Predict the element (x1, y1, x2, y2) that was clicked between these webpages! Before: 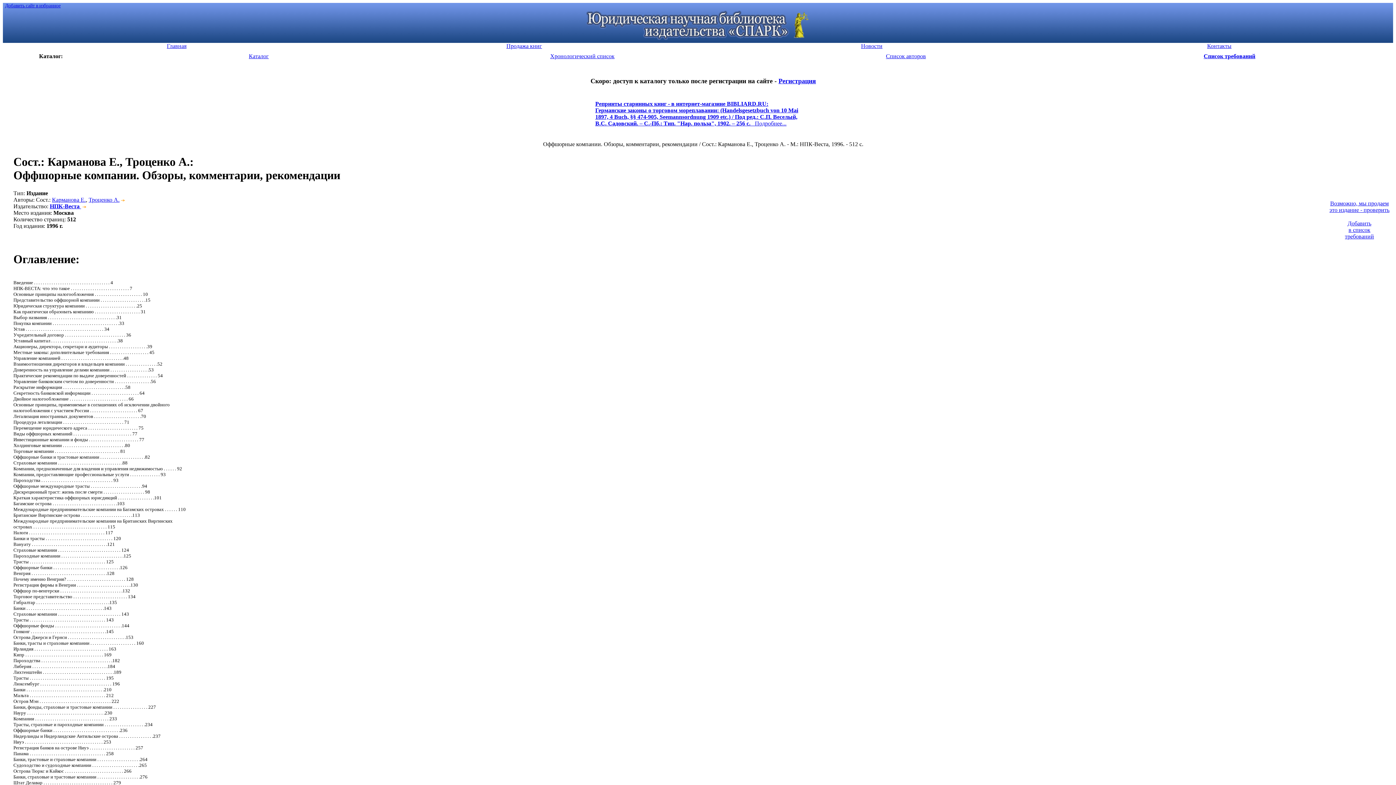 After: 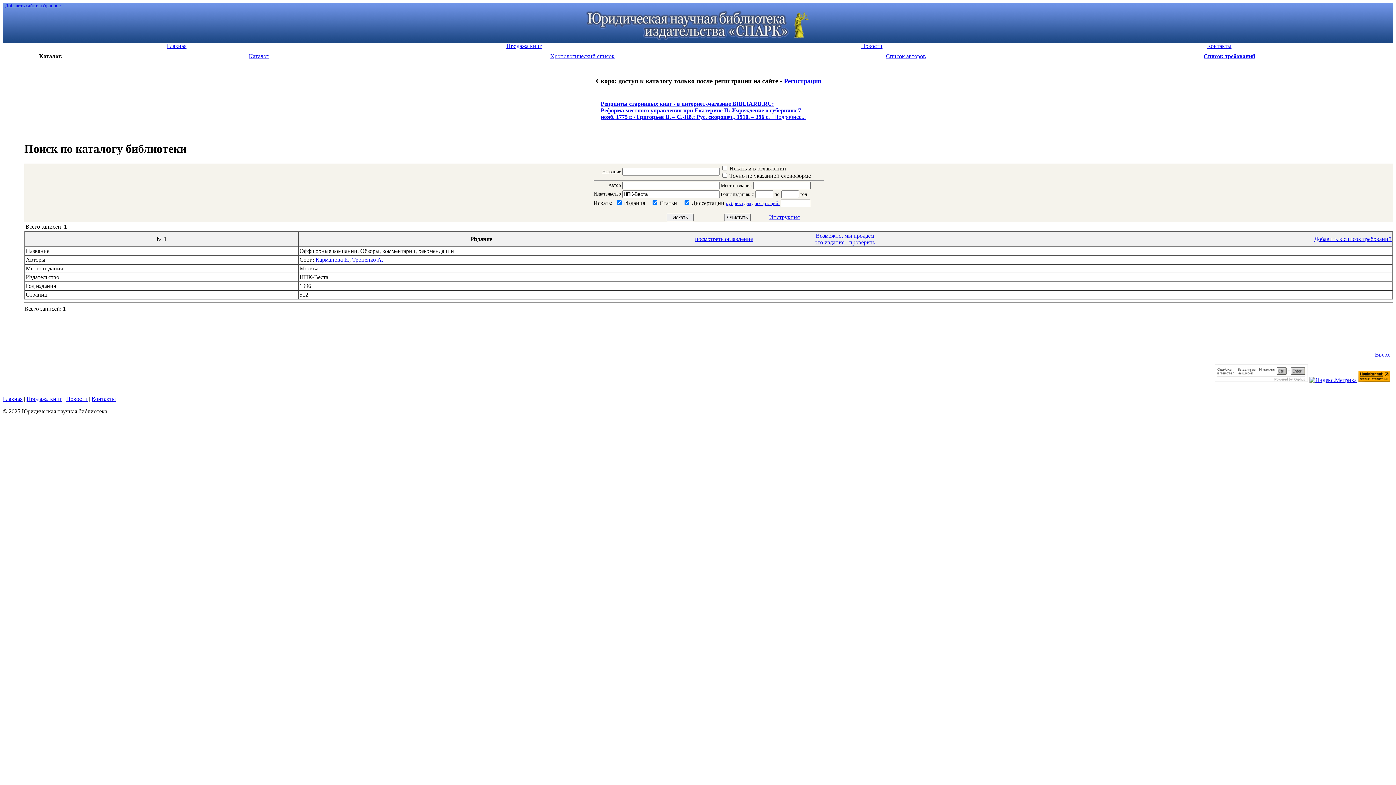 Action: bbox: (49, 203, 87, 209) label: НПК-Веста 